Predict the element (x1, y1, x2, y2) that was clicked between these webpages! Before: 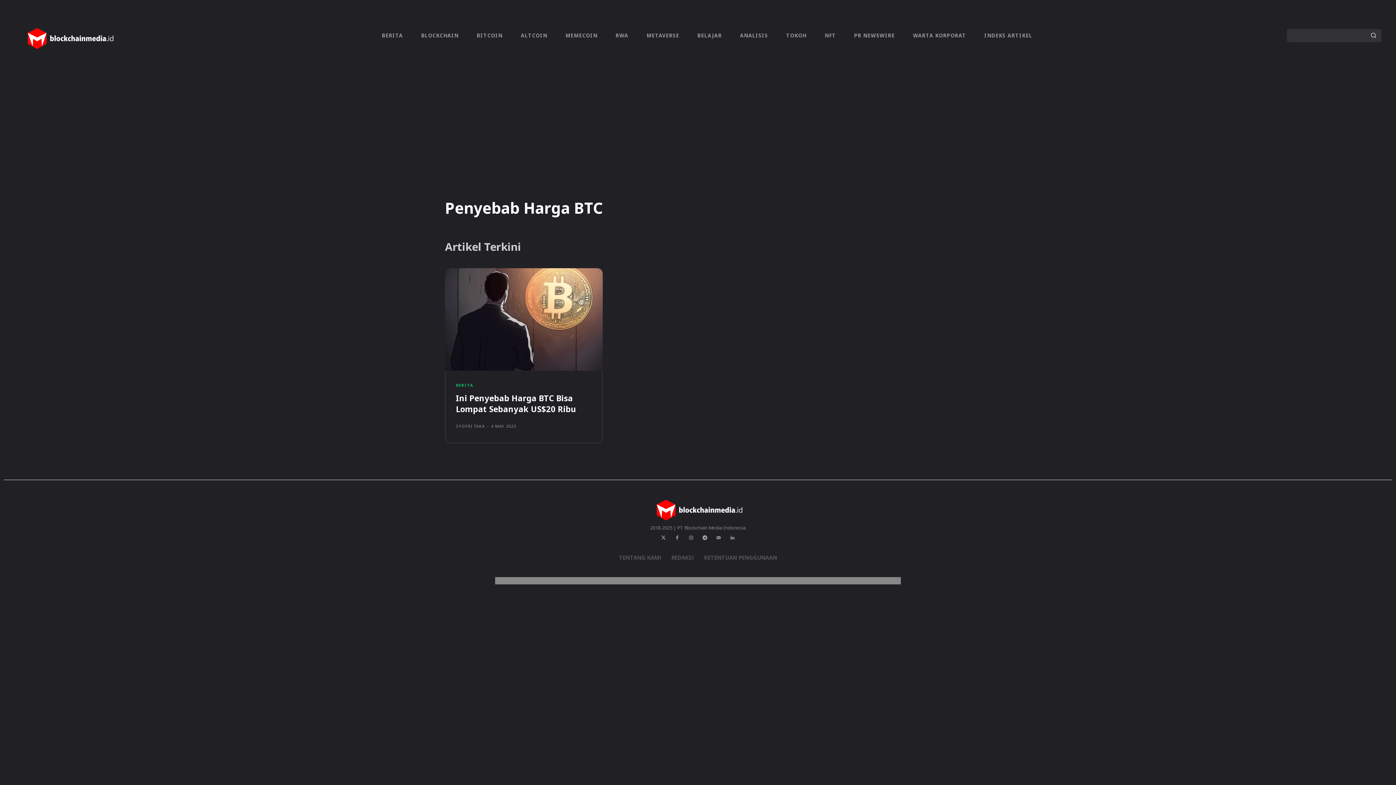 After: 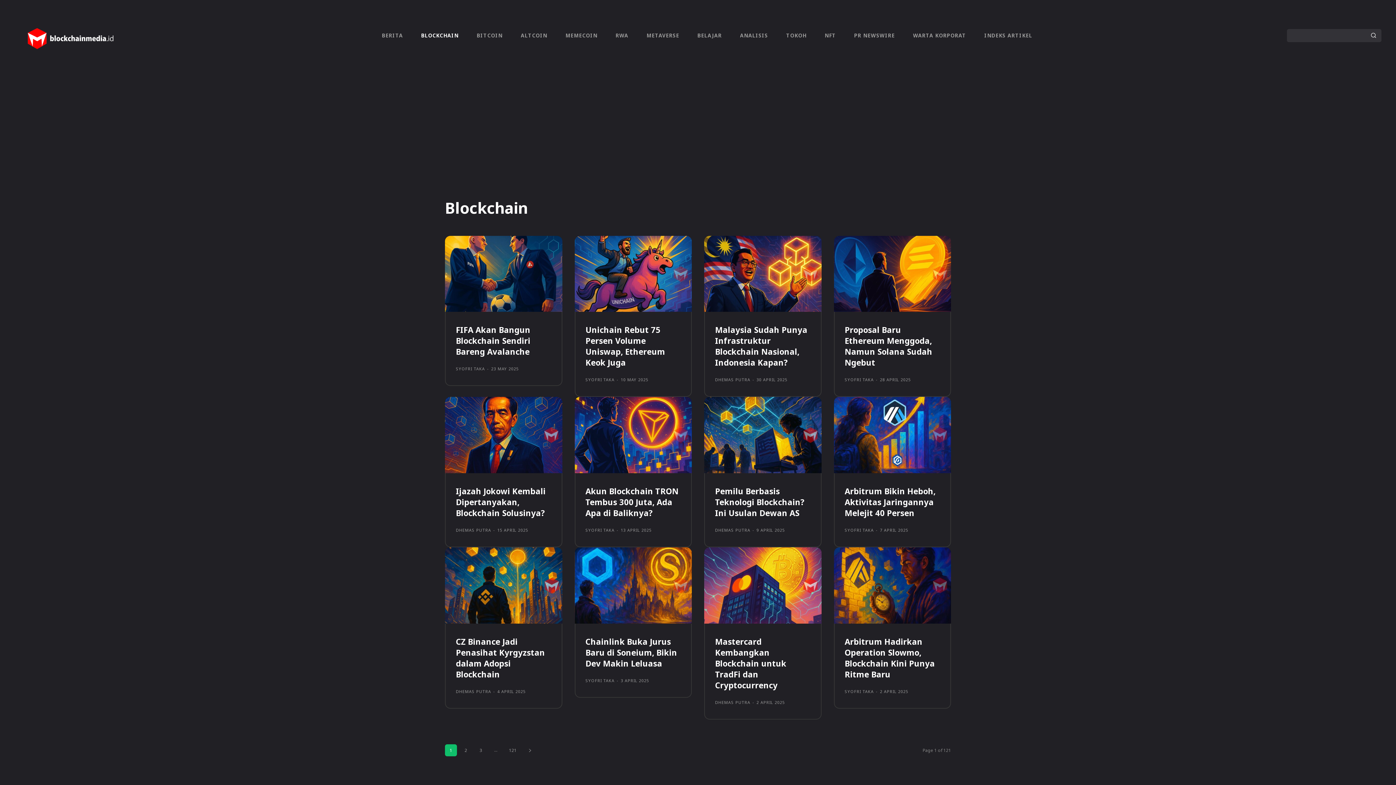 Action: bbox: (421, 20, 458, 50) label: BLOCKCHAIN